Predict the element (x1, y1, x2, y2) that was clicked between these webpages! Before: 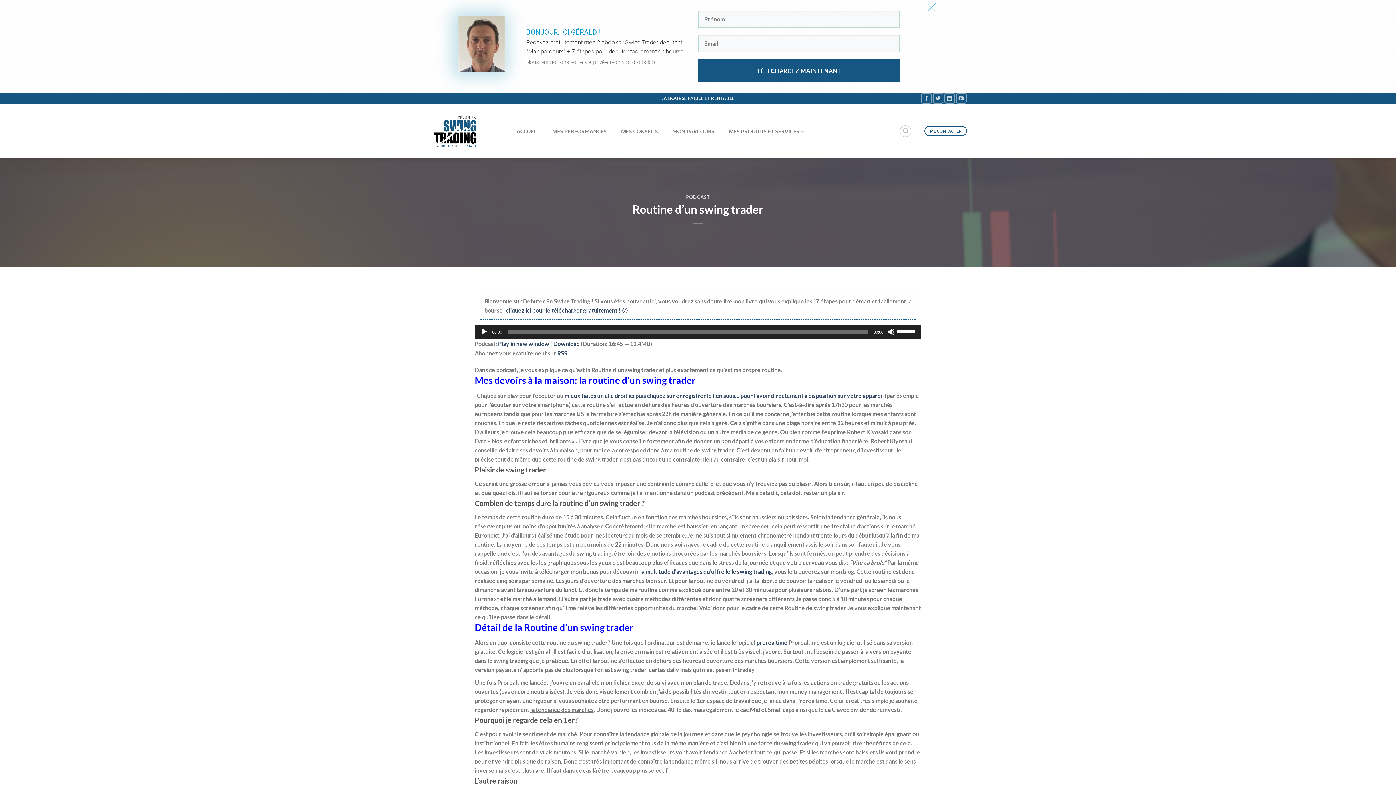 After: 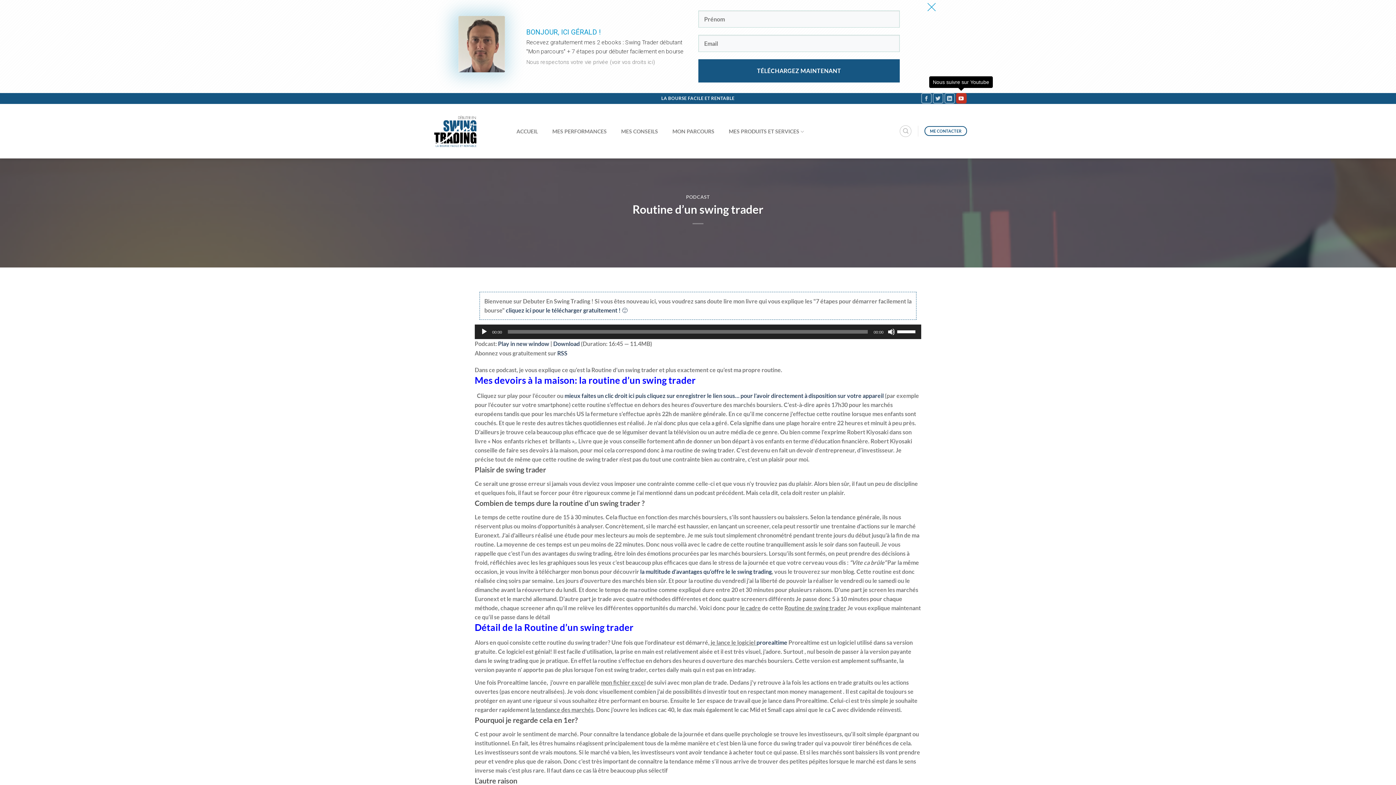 Action: label: Nous suivre sur Youtube bbox: (956, 93, 966, 103)